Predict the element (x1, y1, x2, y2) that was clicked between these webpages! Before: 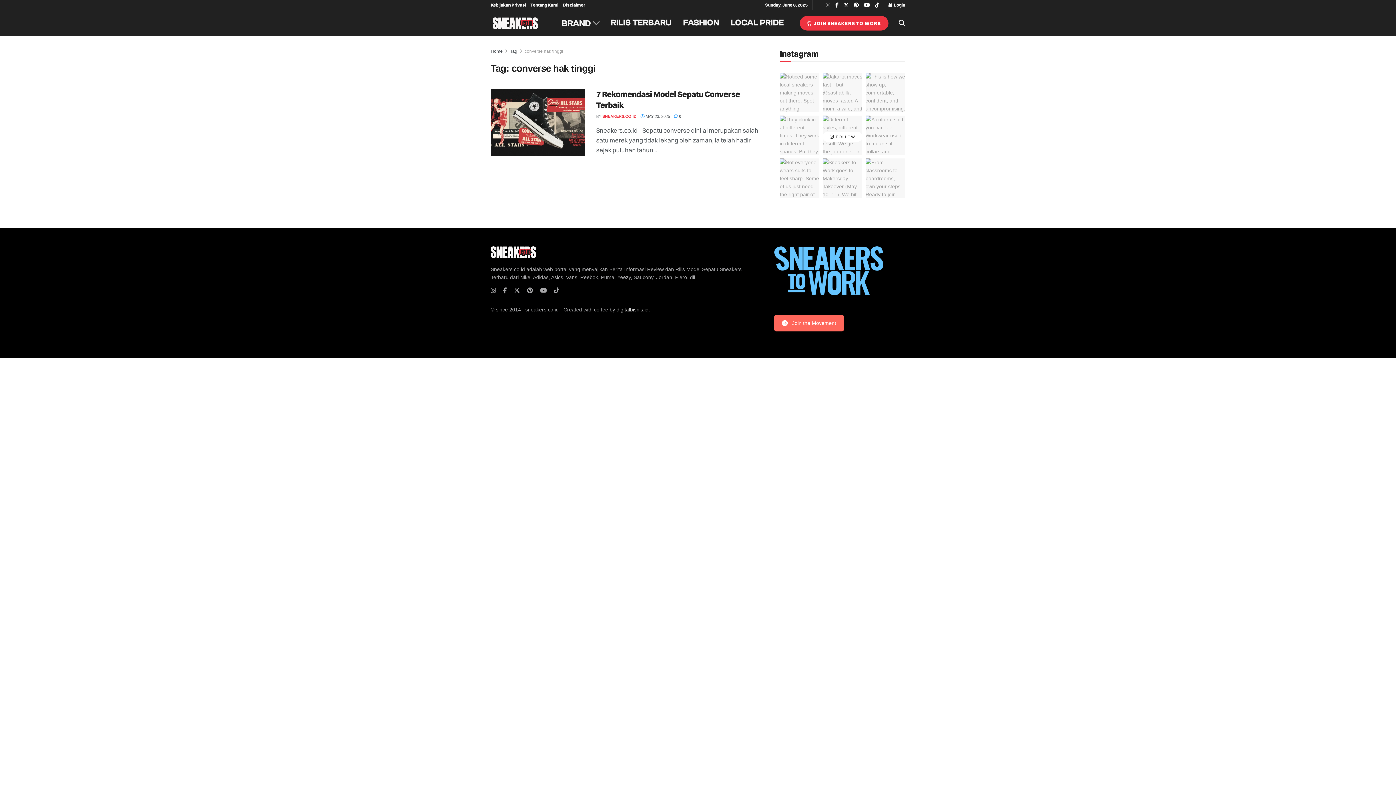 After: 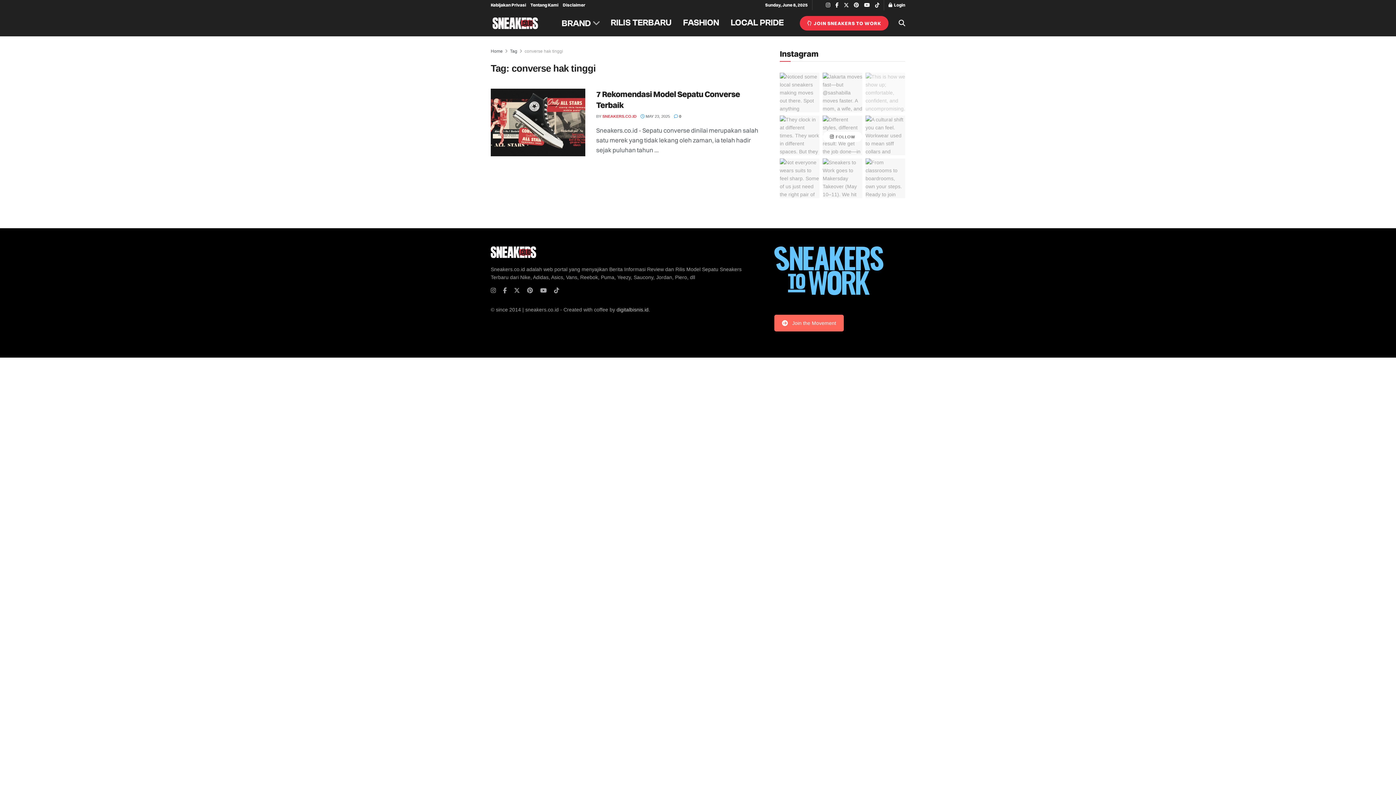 Action: bbox: (865, 72, 905, 112)